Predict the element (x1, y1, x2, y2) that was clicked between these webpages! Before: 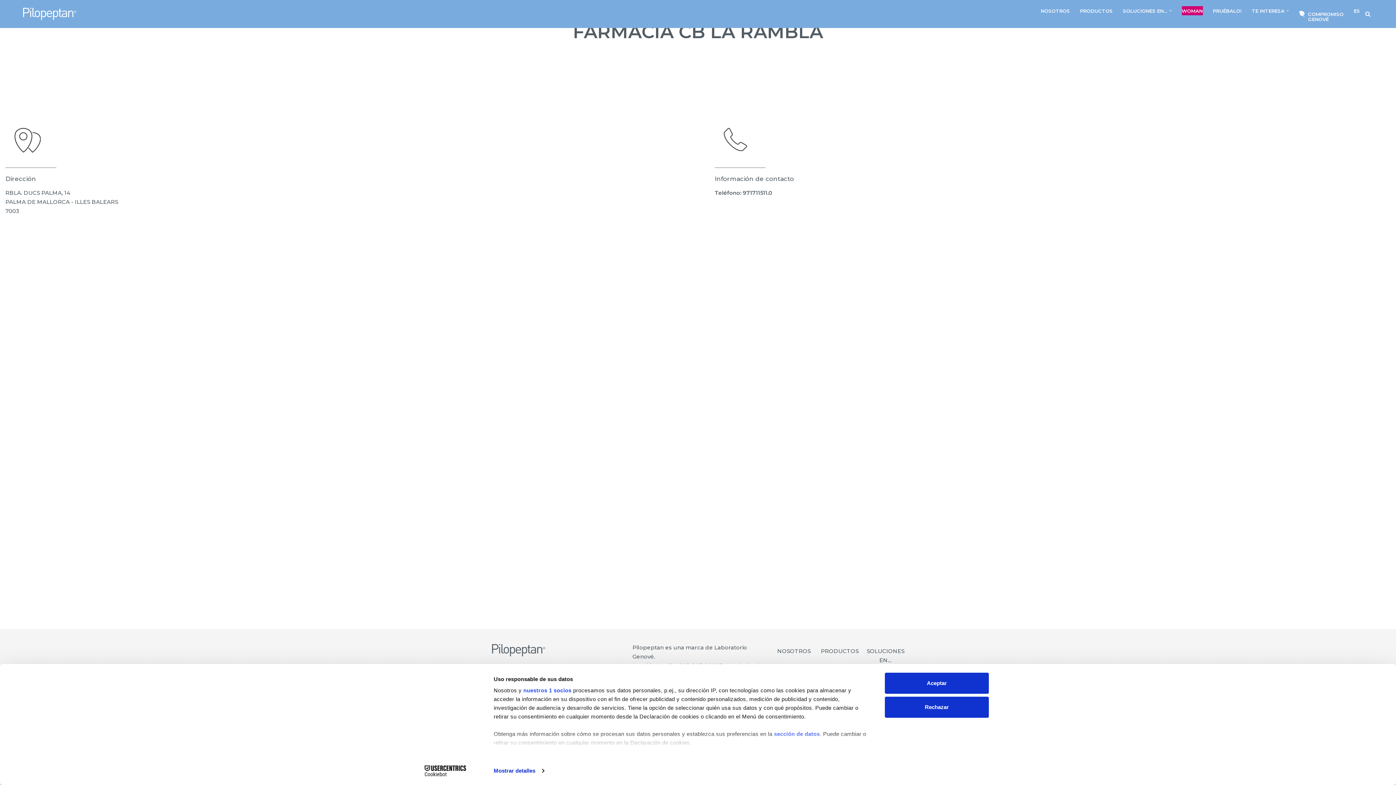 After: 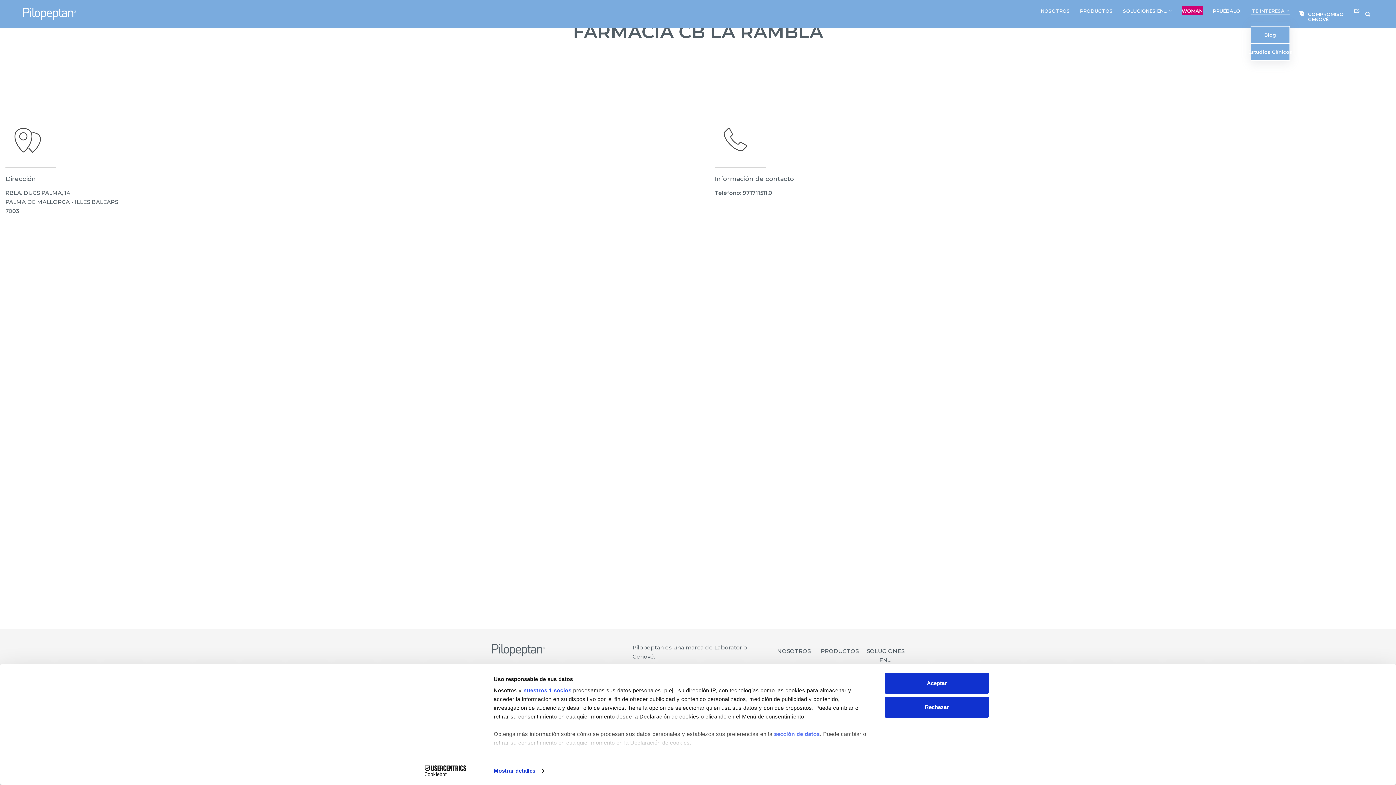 Action: label: TE INTERESA bbox: (1252, 6, 1284, 15)